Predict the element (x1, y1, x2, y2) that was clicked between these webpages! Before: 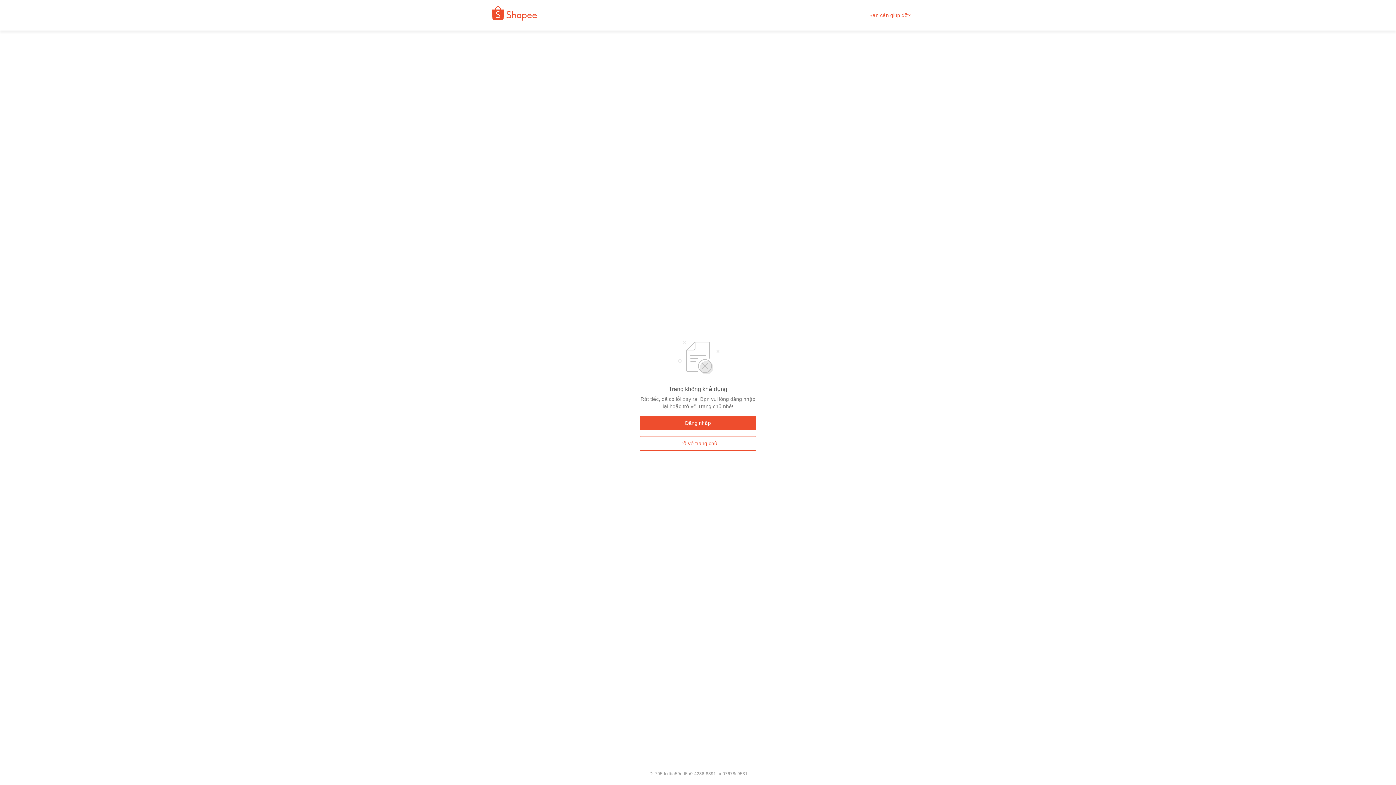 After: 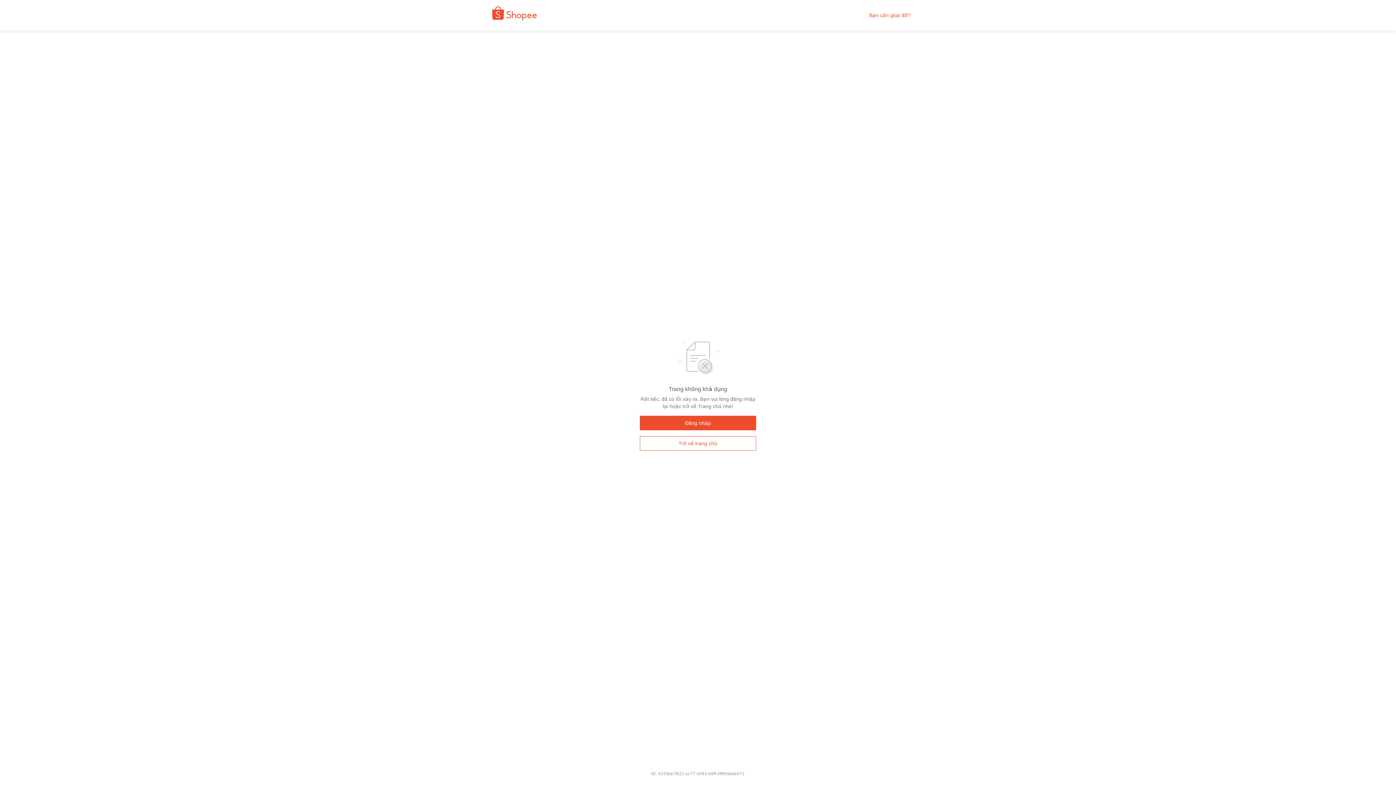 Action: bbox: (480, 9, 542, 21)